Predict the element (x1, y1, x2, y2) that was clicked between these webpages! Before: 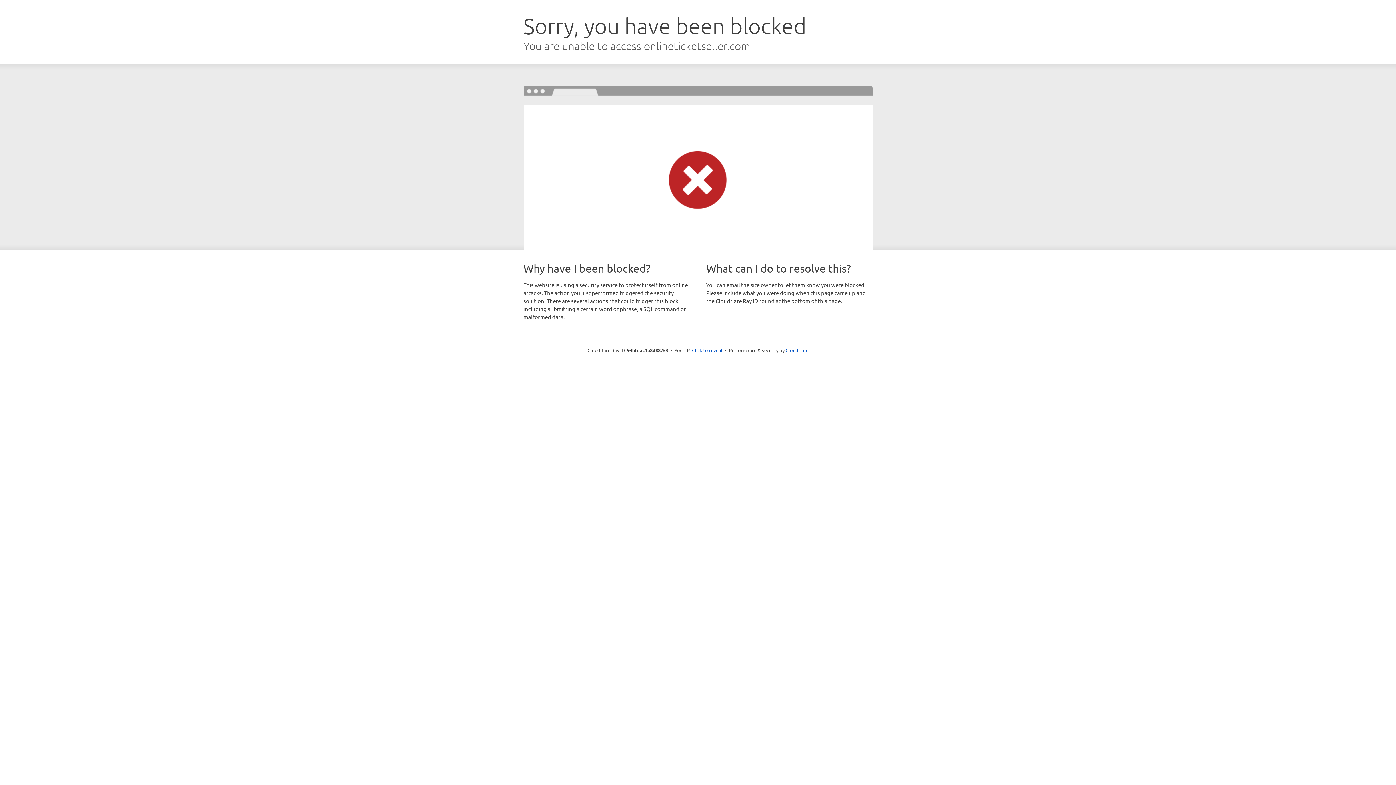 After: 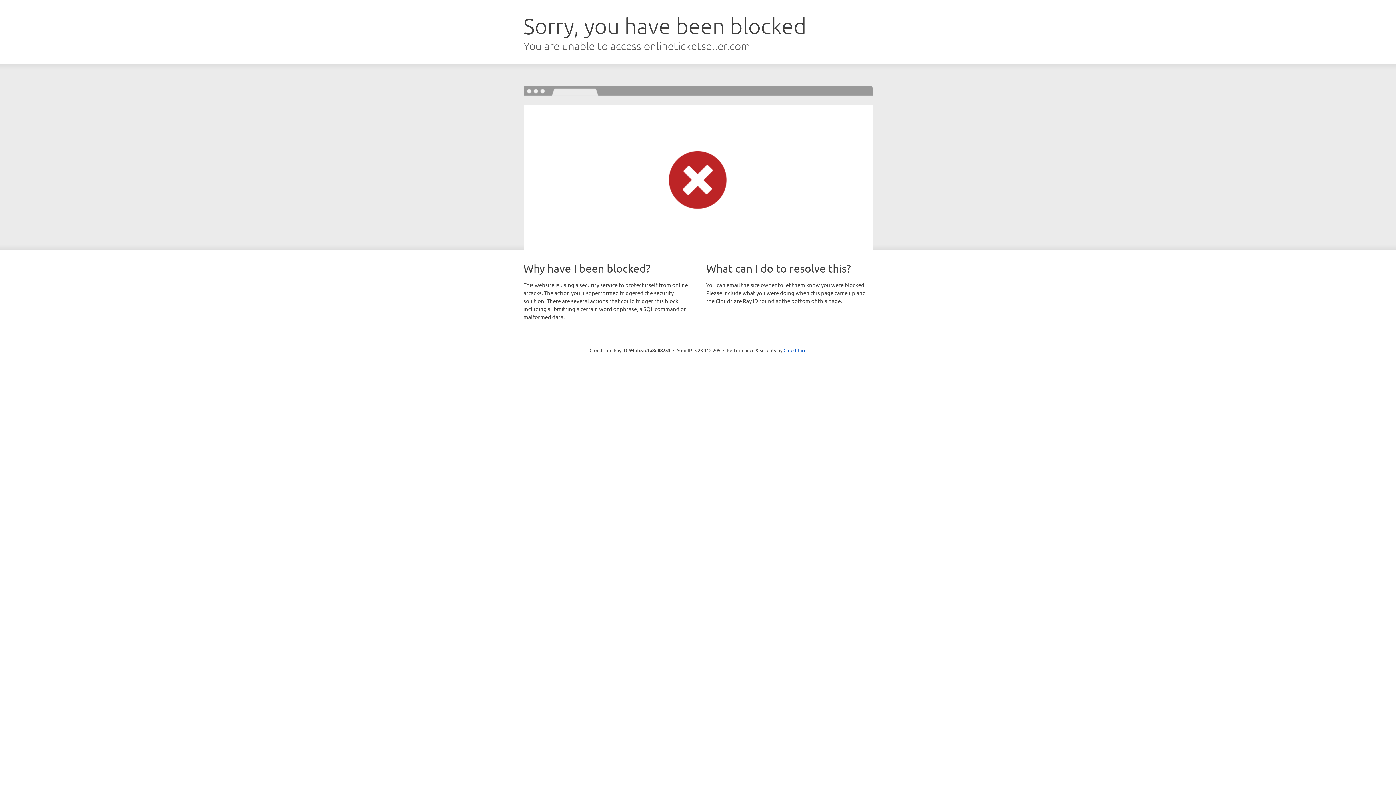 Action: bbox: (692, 346, 722, 353) label: Click to reveal